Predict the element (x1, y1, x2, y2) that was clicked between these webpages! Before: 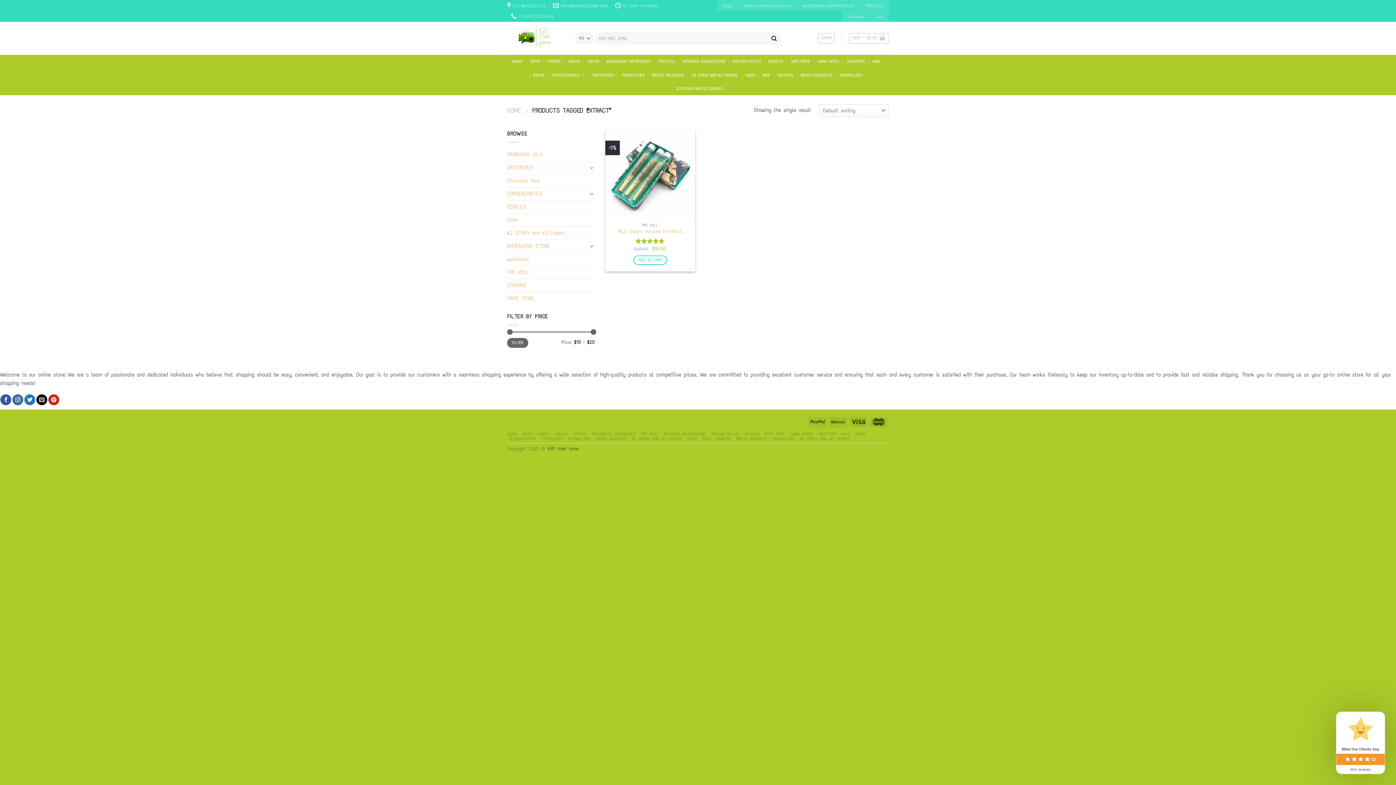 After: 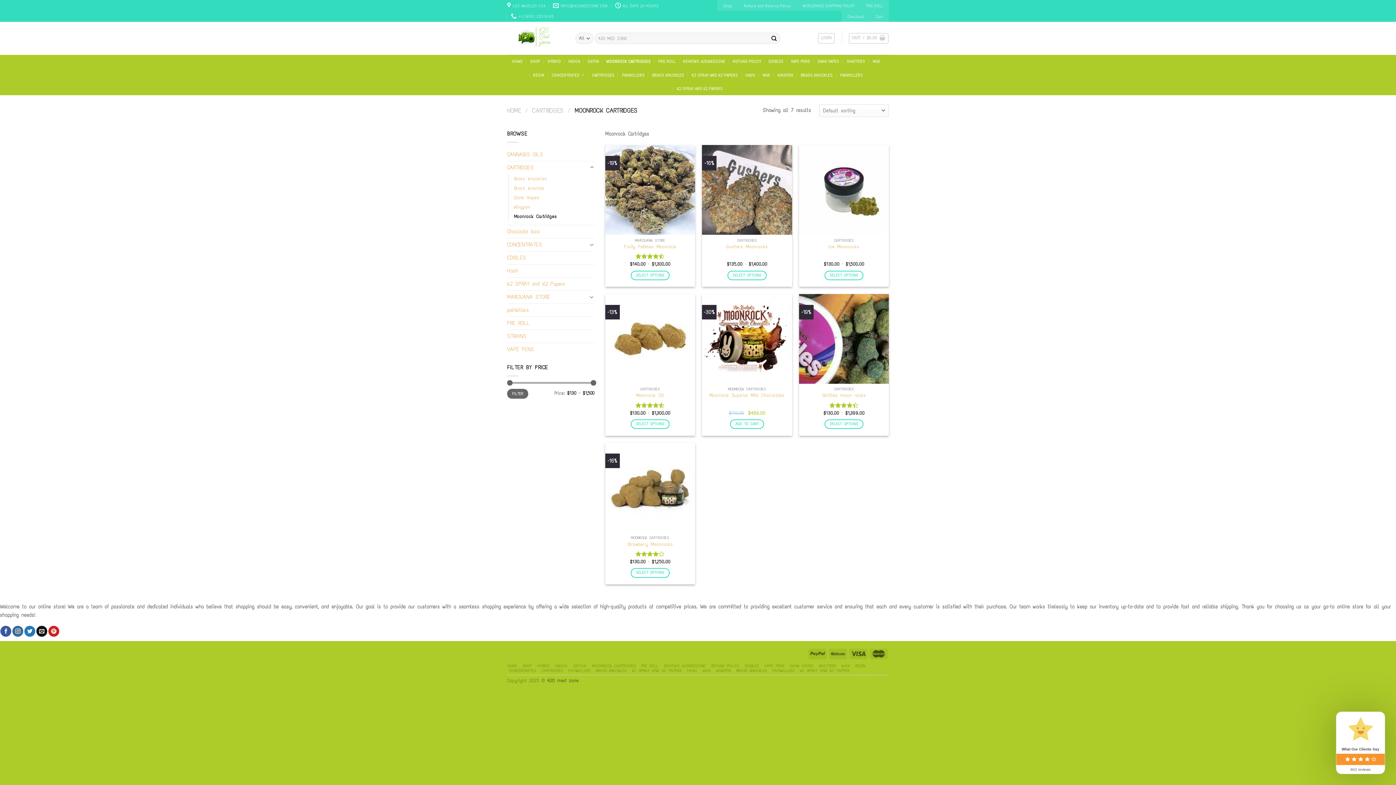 Action: bbox: (606, 54, 650, 68) label: MOONROCK CARTRIDGES